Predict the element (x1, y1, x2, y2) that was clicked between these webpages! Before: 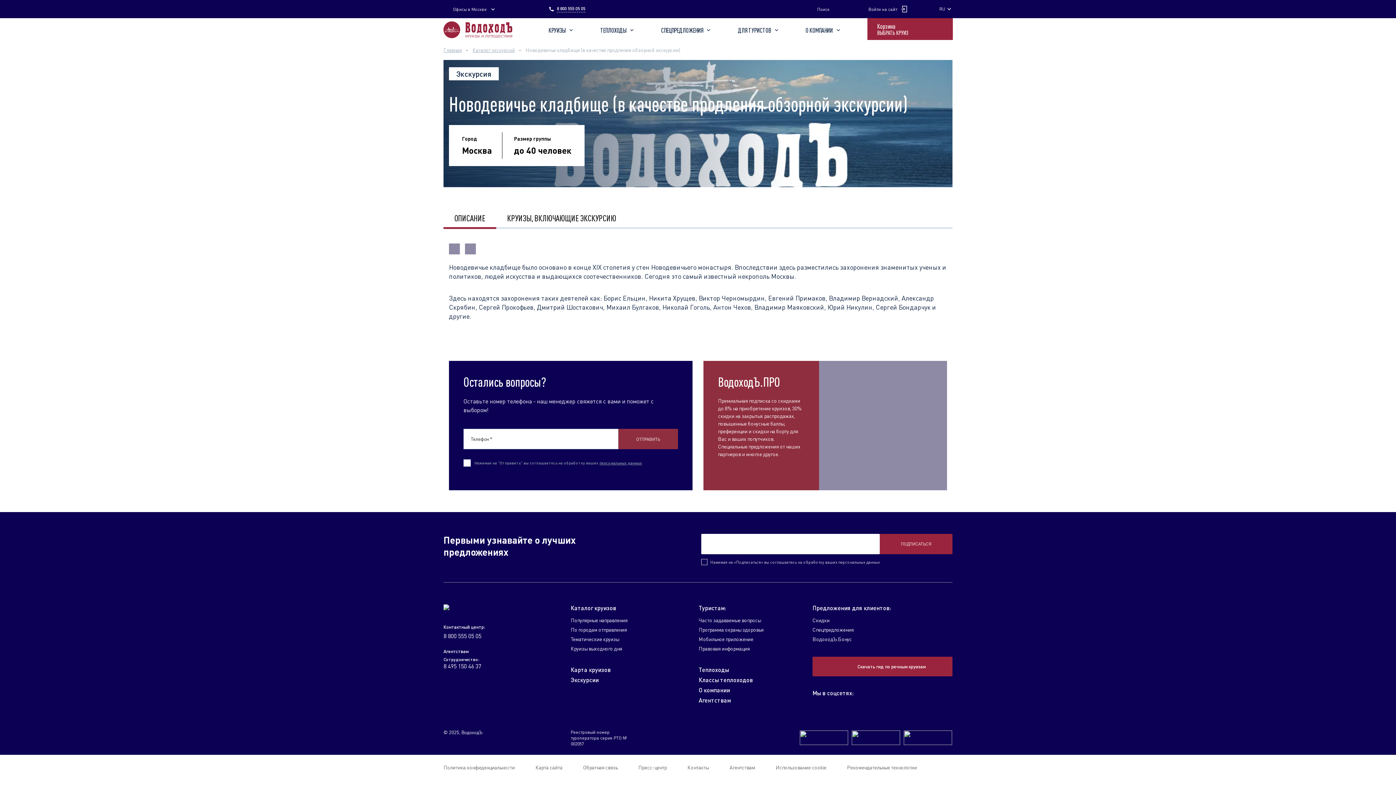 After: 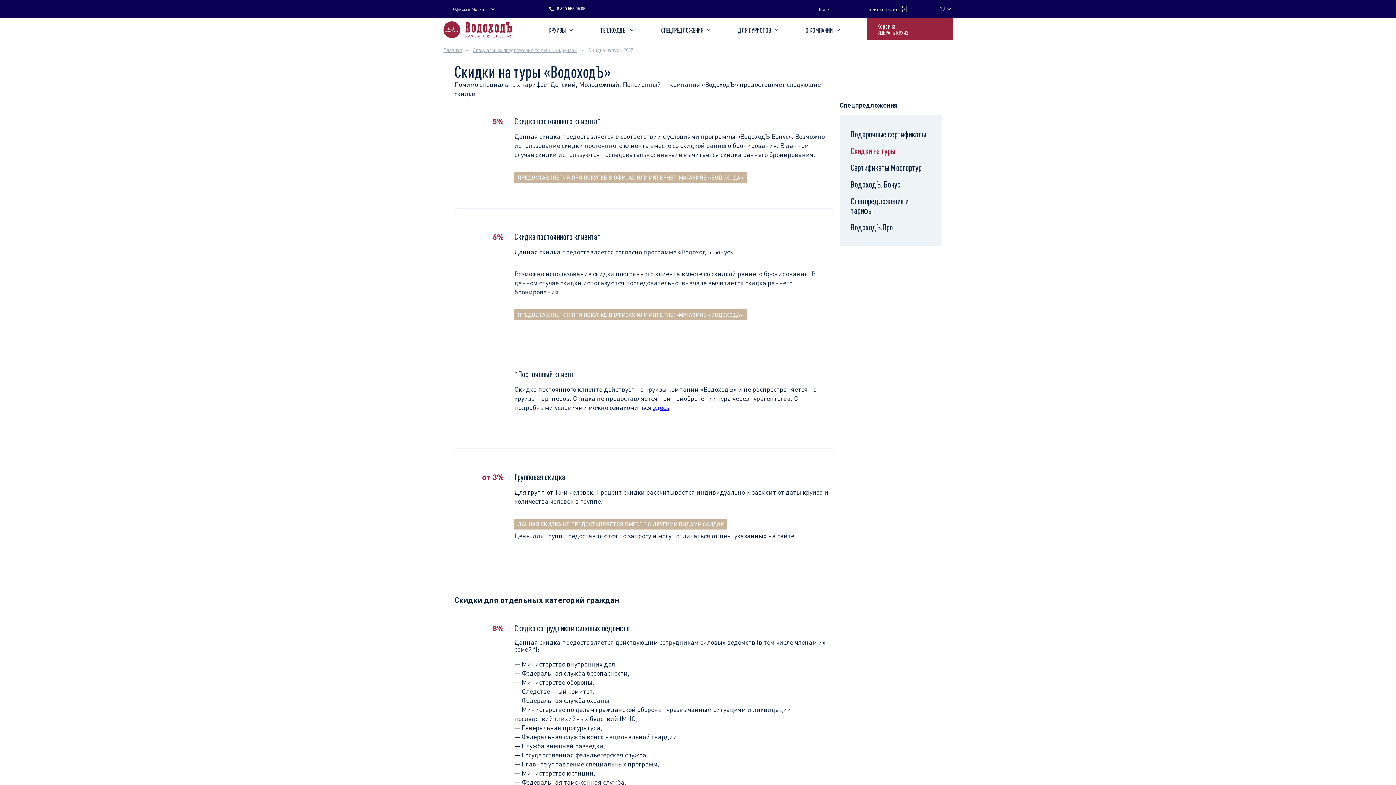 Action: bbox: (812, 617, 829, 623) label: Скидки